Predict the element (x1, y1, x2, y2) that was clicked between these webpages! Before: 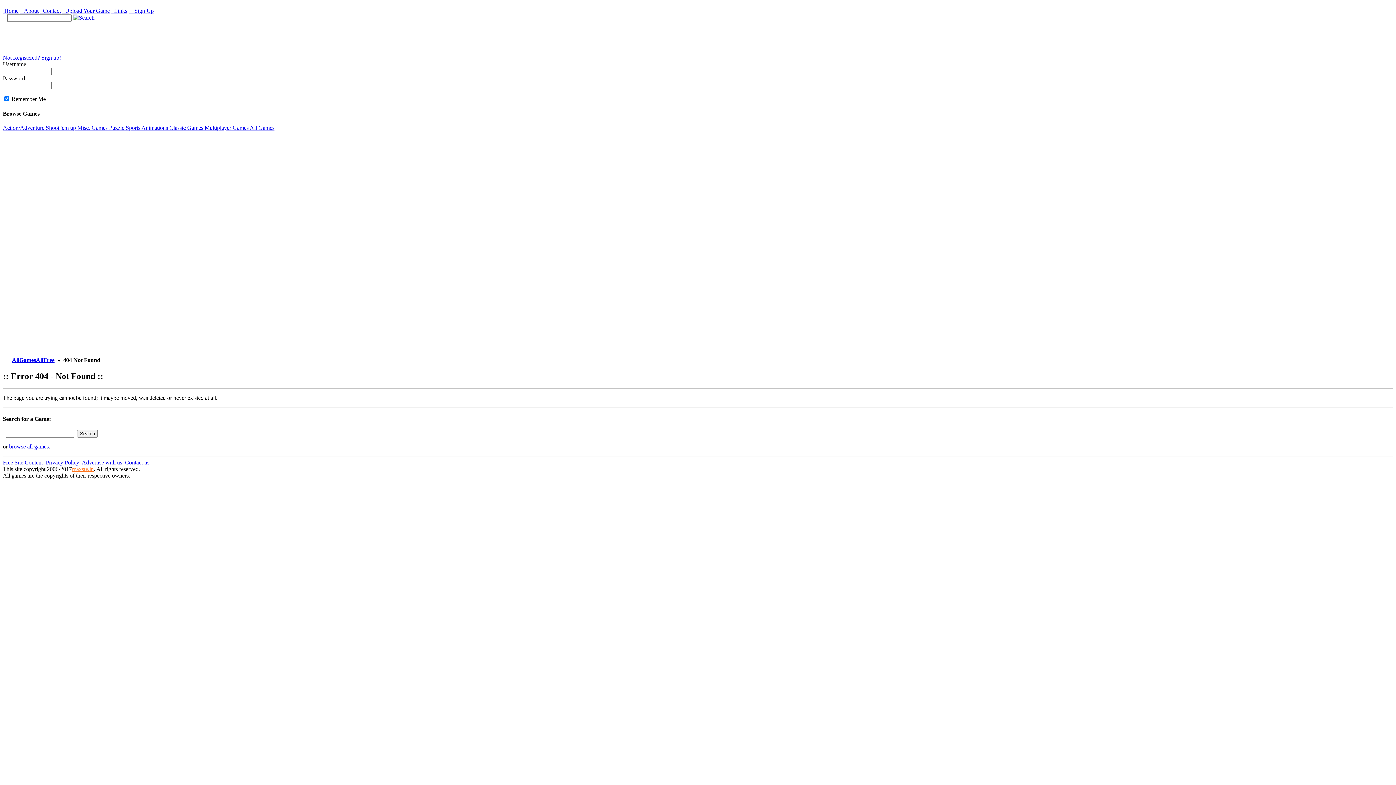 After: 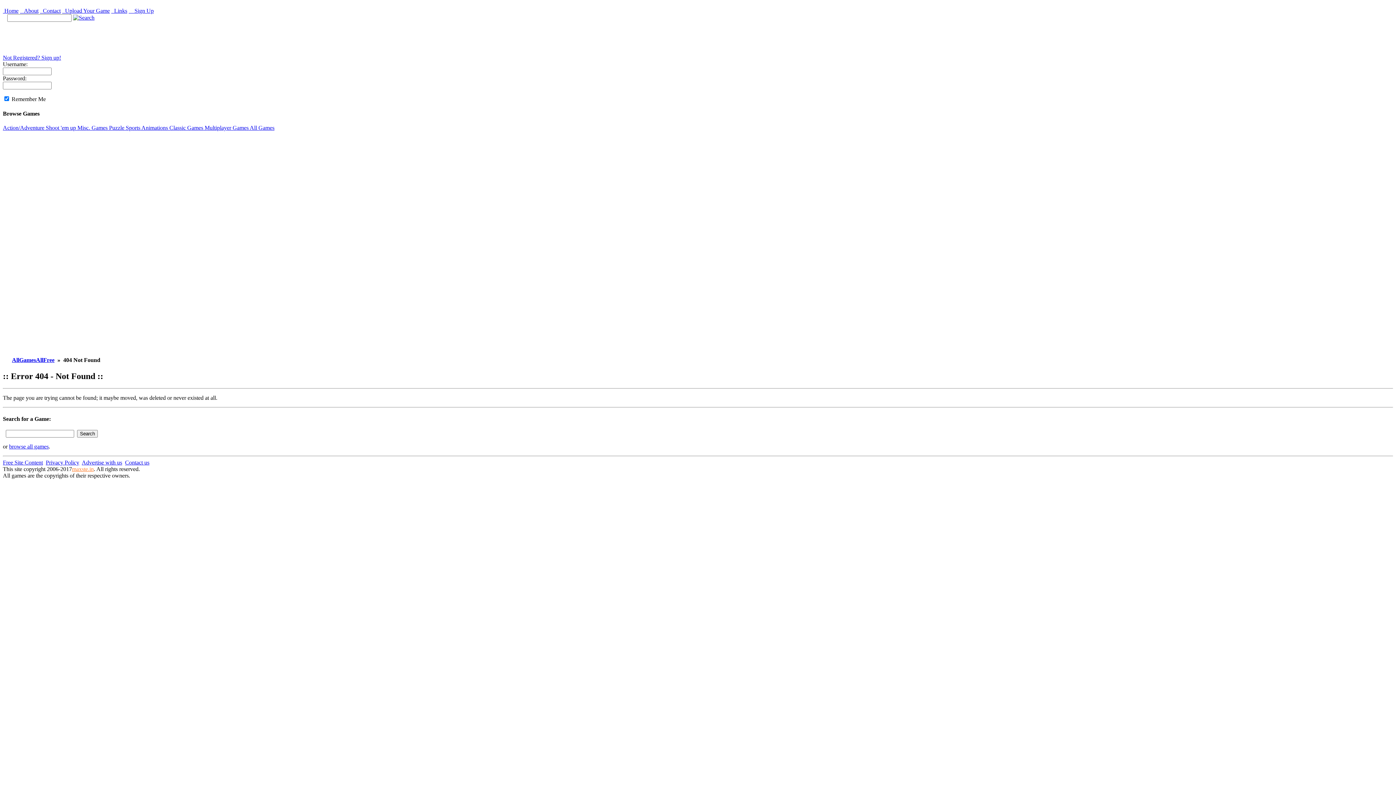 Action: label:   Upload Your Game bbox: (62, 7, 109, 13)